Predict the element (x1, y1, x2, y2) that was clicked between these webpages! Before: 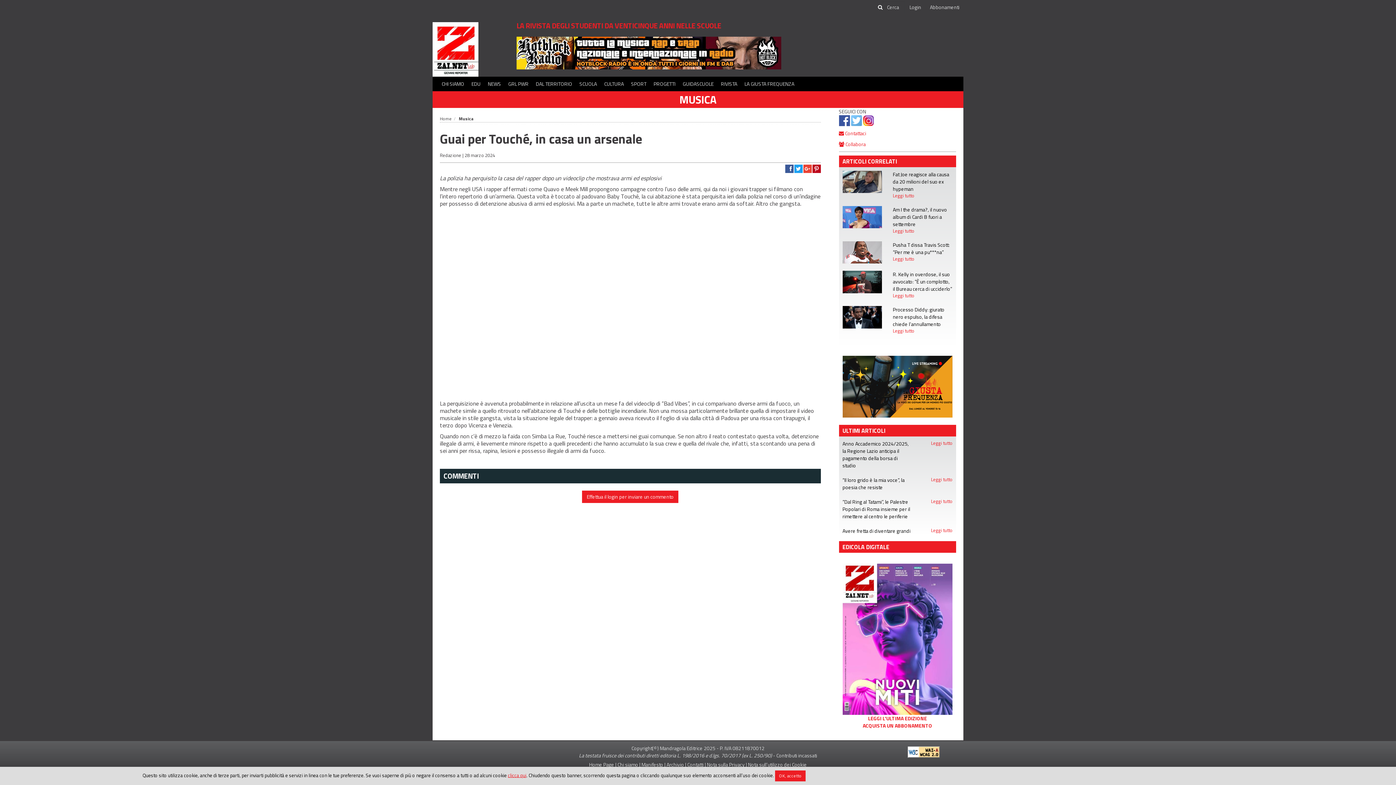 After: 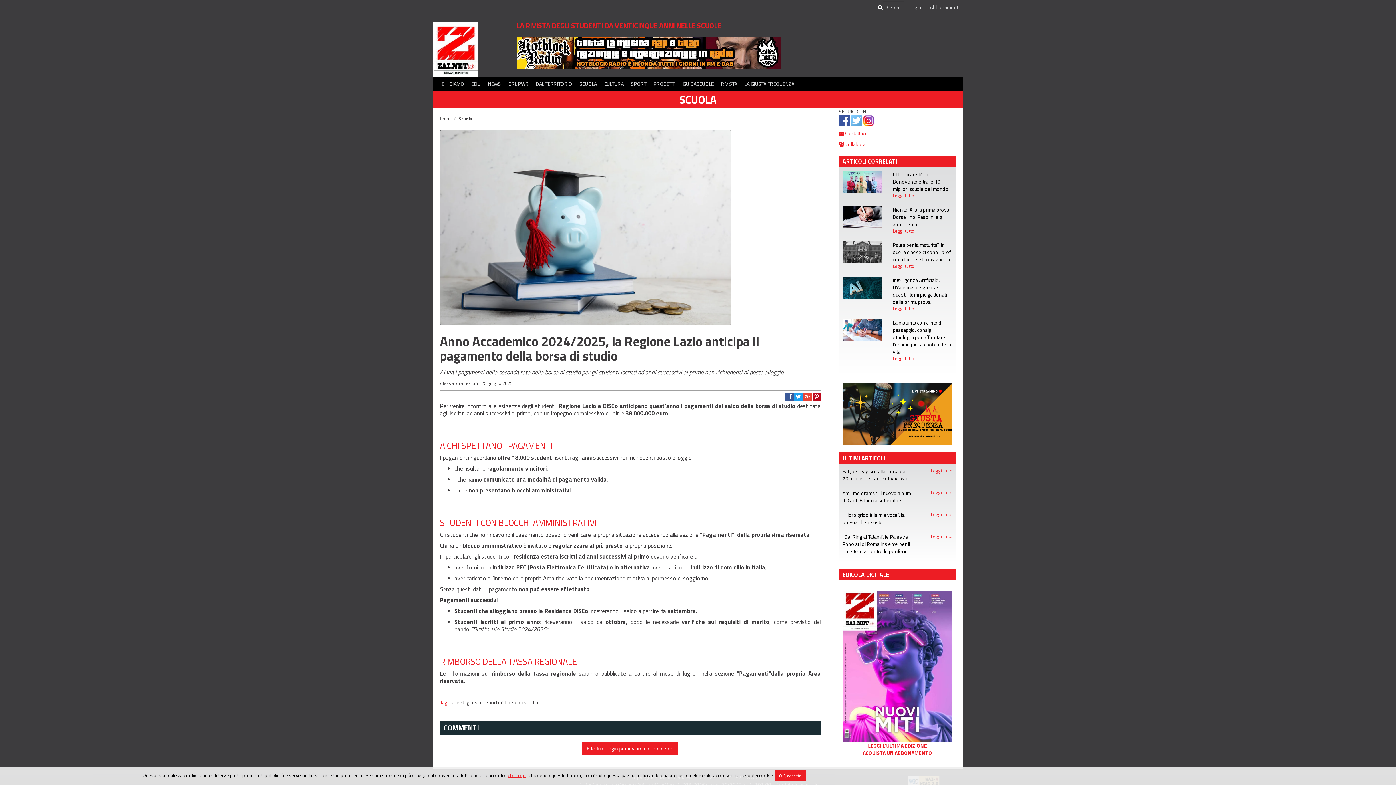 Action: bbox: (833, 436, 961, 473) label: Anno Accademico 2024/2025, la Regione Lazio anticipa il pagamento della borsa di studio
Leggi tutto